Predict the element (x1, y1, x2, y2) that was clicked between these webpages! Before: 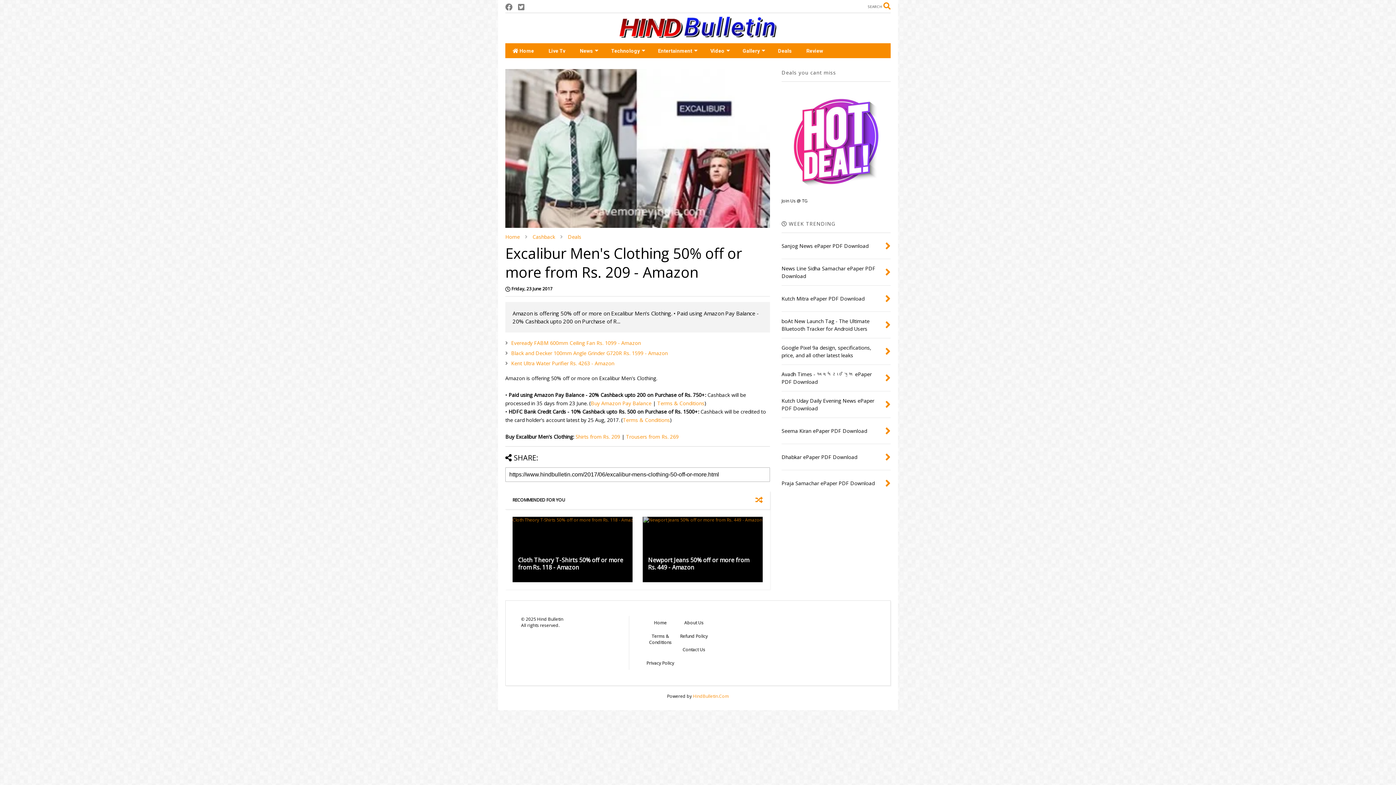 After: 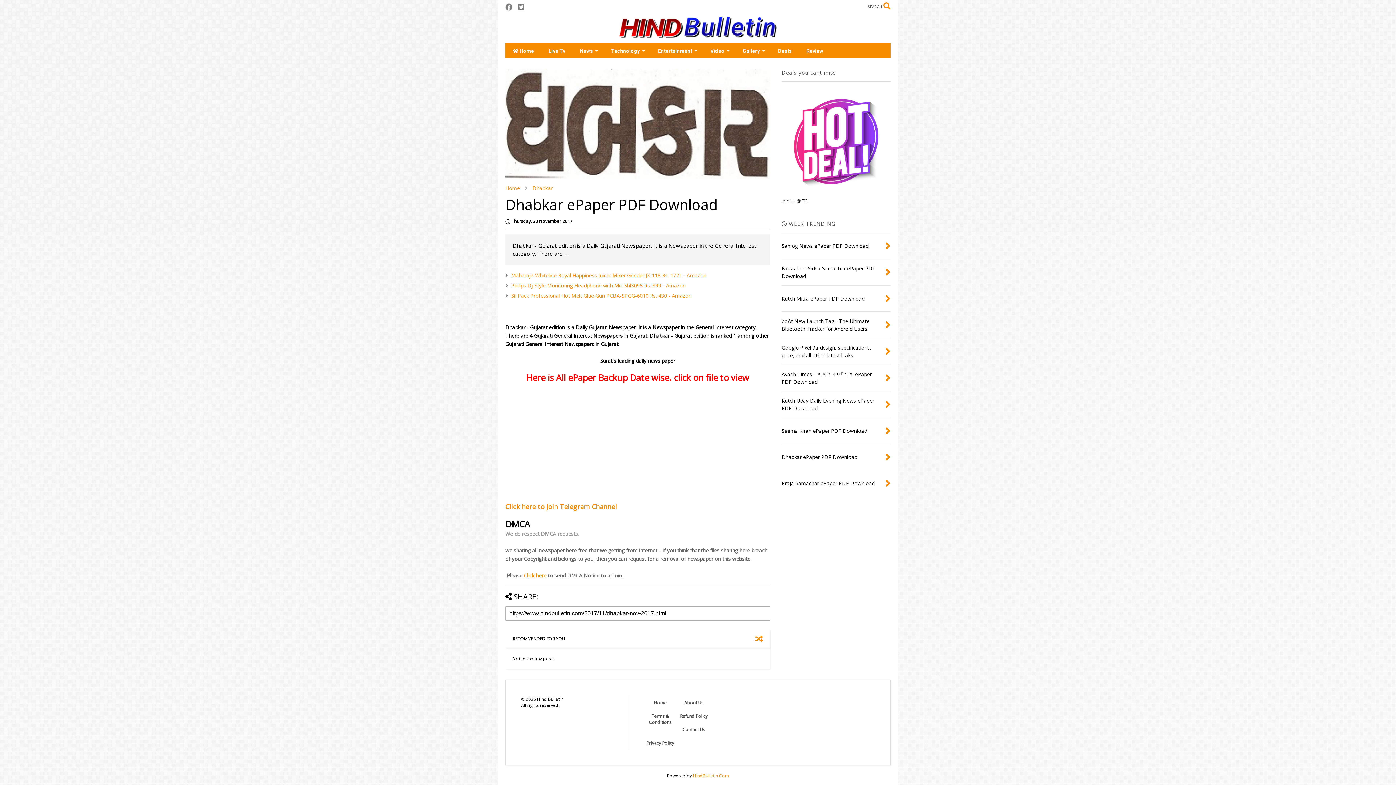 Action: bbox: (885, 449, 890, 464)